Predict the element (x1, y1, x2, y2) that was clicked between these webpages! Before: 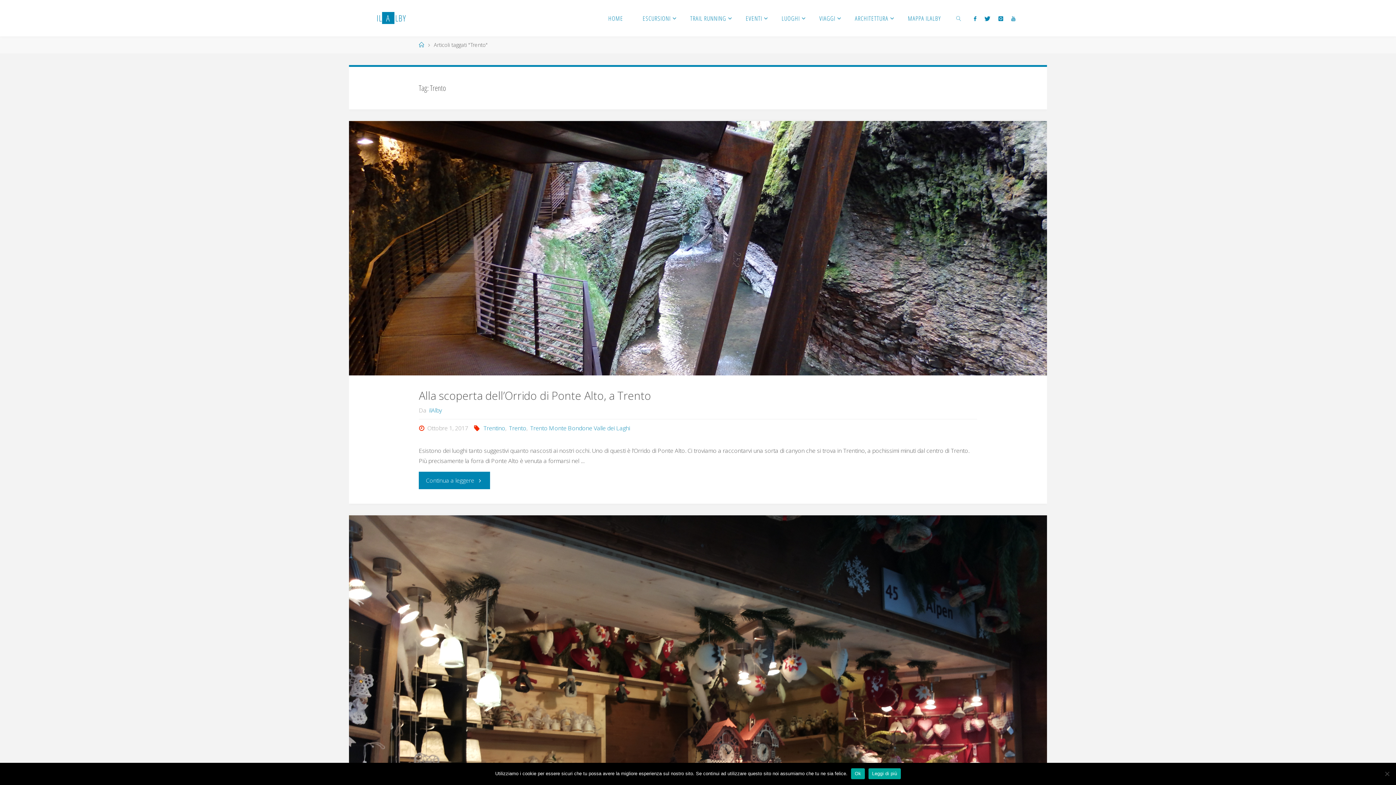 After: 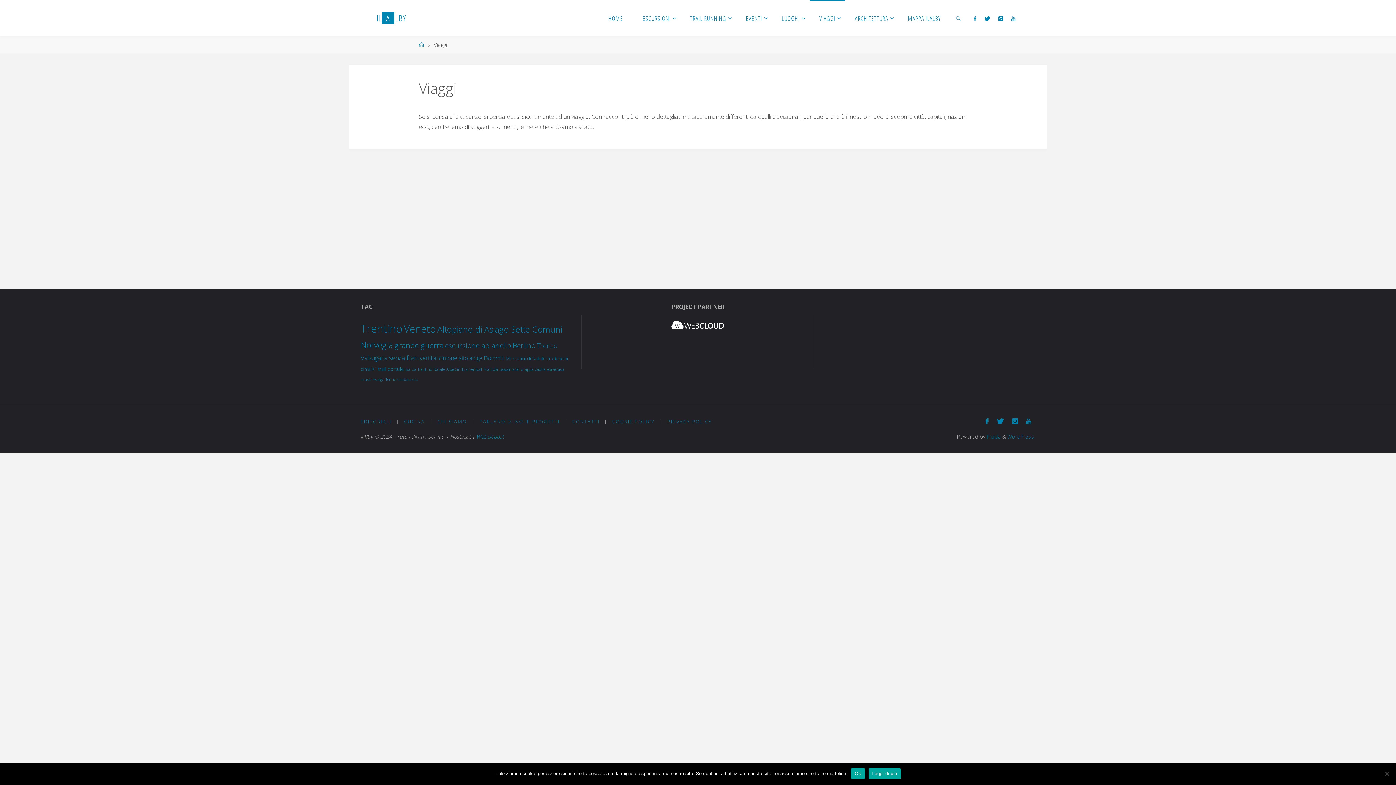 Action: bbox: (809, 0, 845, 36) label: VIAGGI